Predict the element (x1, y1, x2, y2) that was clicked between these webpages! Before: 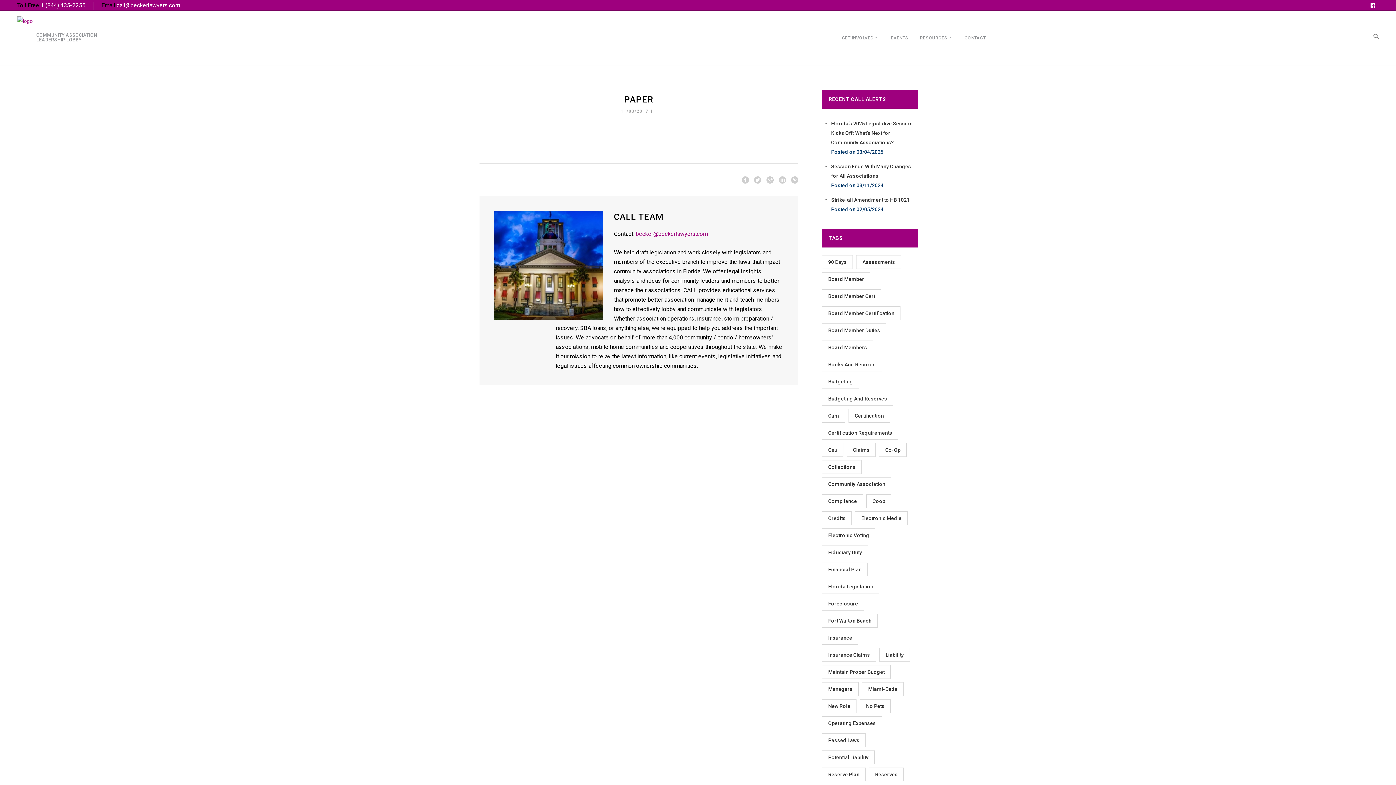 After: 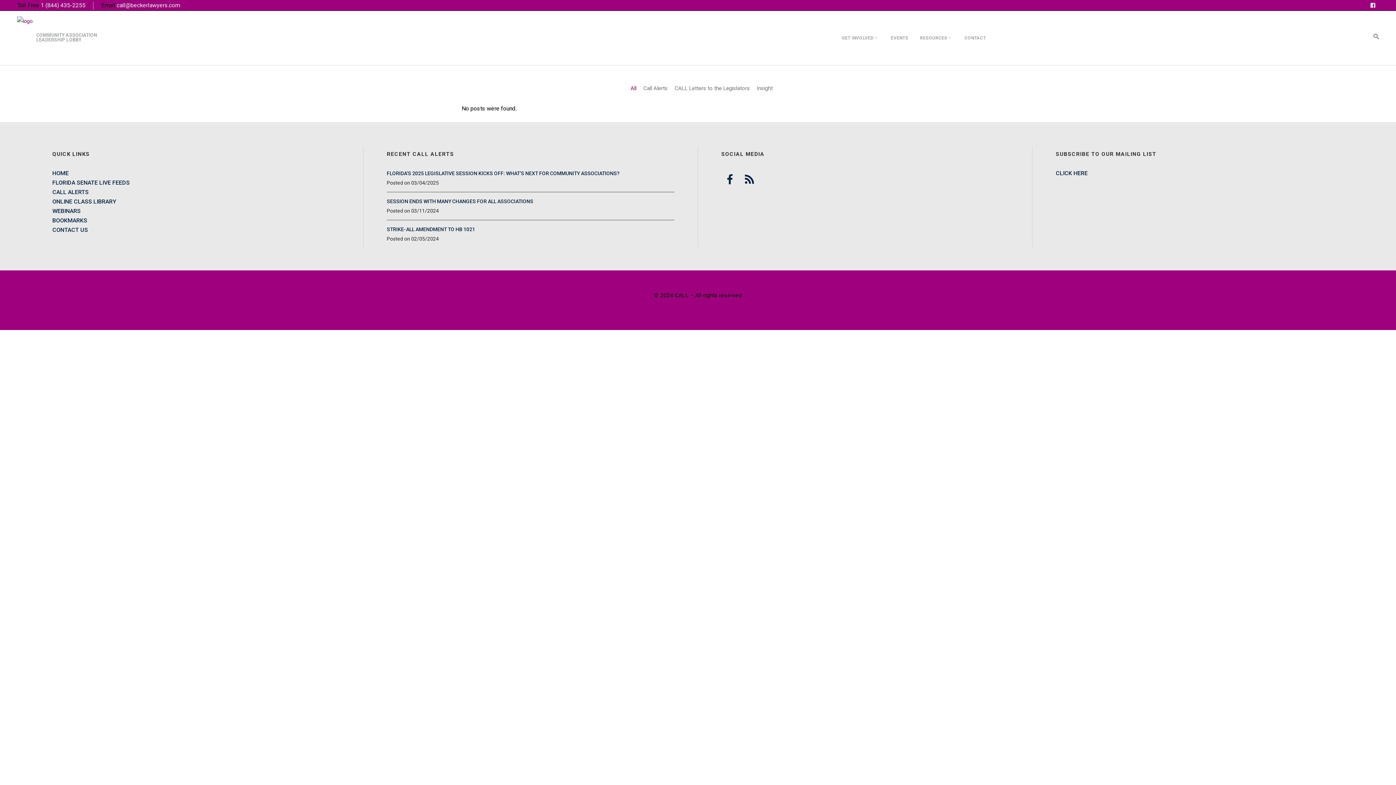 Action: label: coop (34 items) bbox: (866, 494, 891, 508)